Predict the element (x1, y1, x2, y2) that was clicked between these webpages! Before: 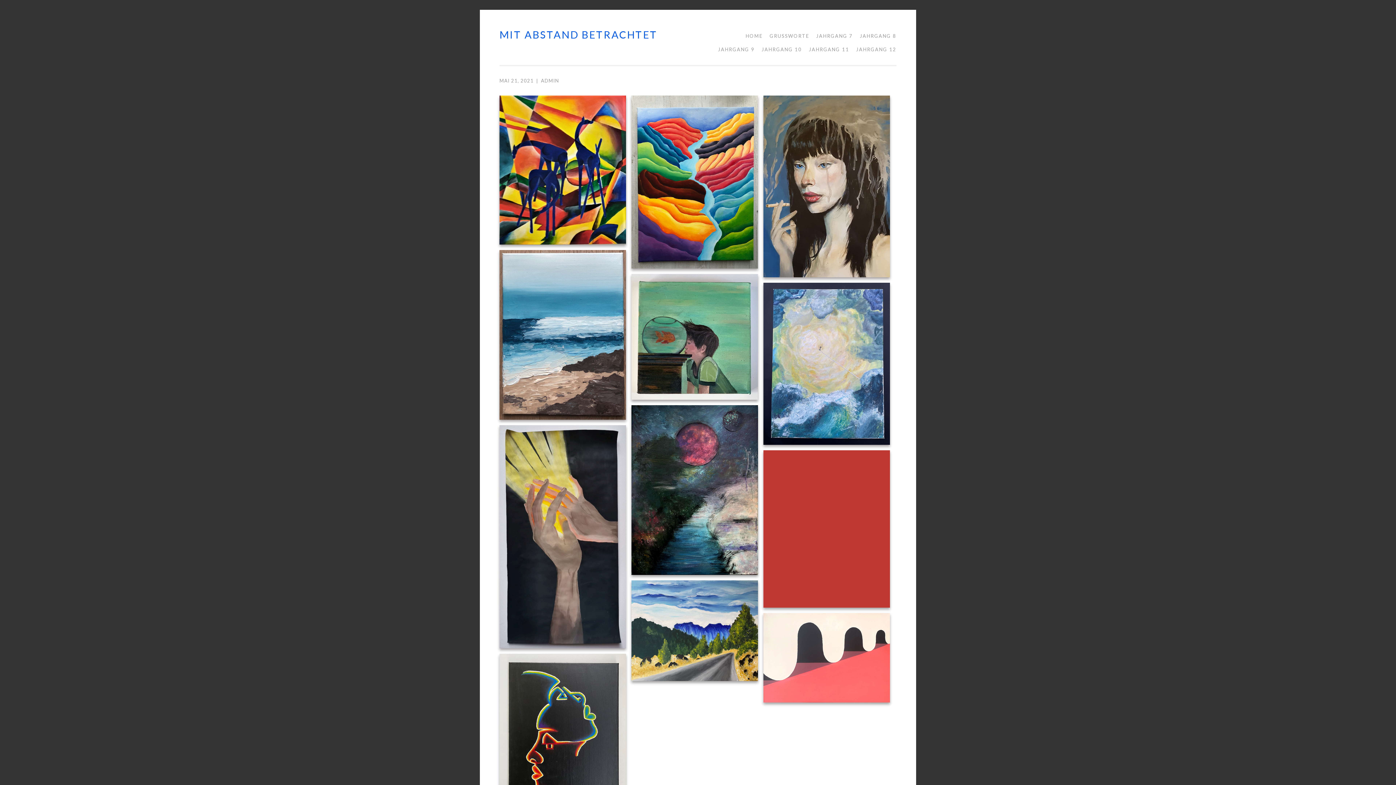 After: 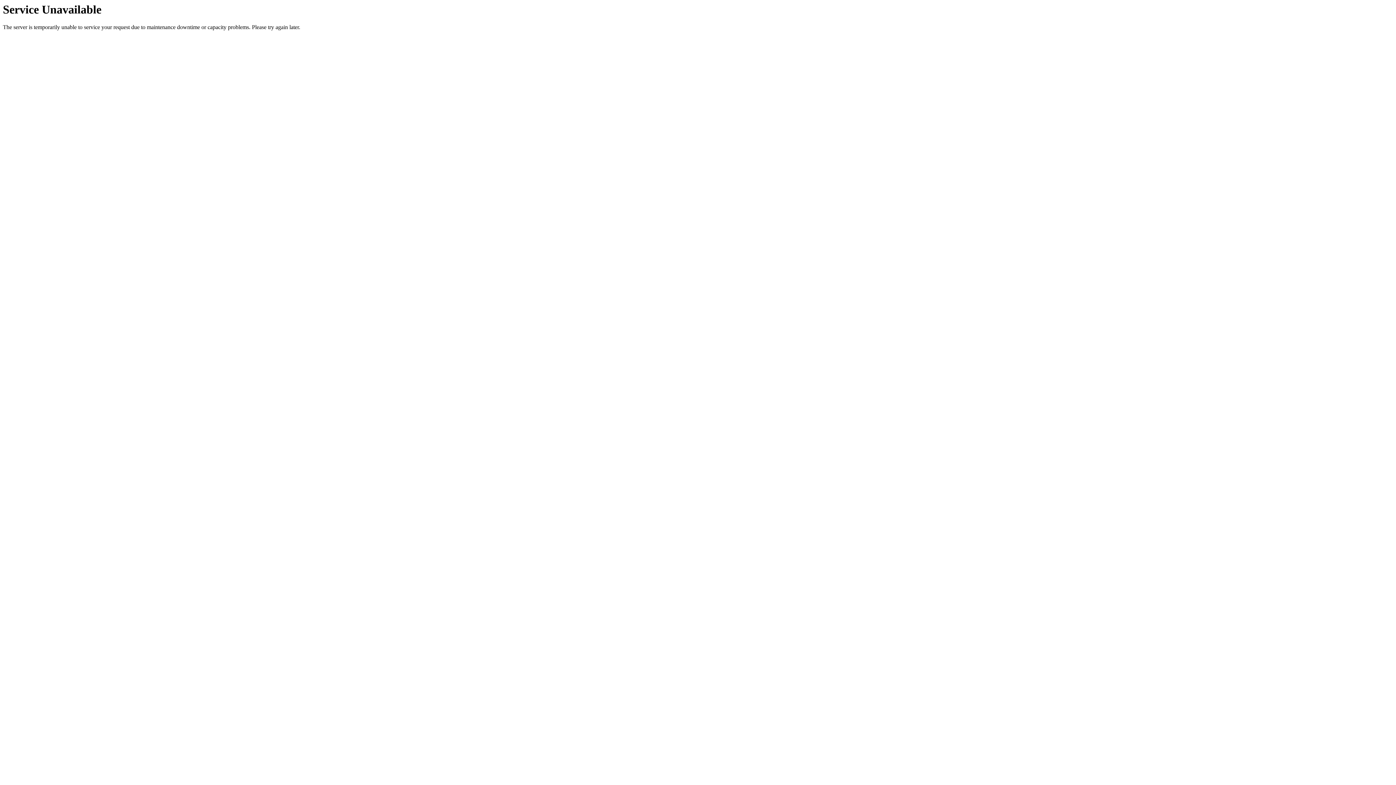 Action: label: JAHRGANG 10 bbox: (756, 42, 802, 56)